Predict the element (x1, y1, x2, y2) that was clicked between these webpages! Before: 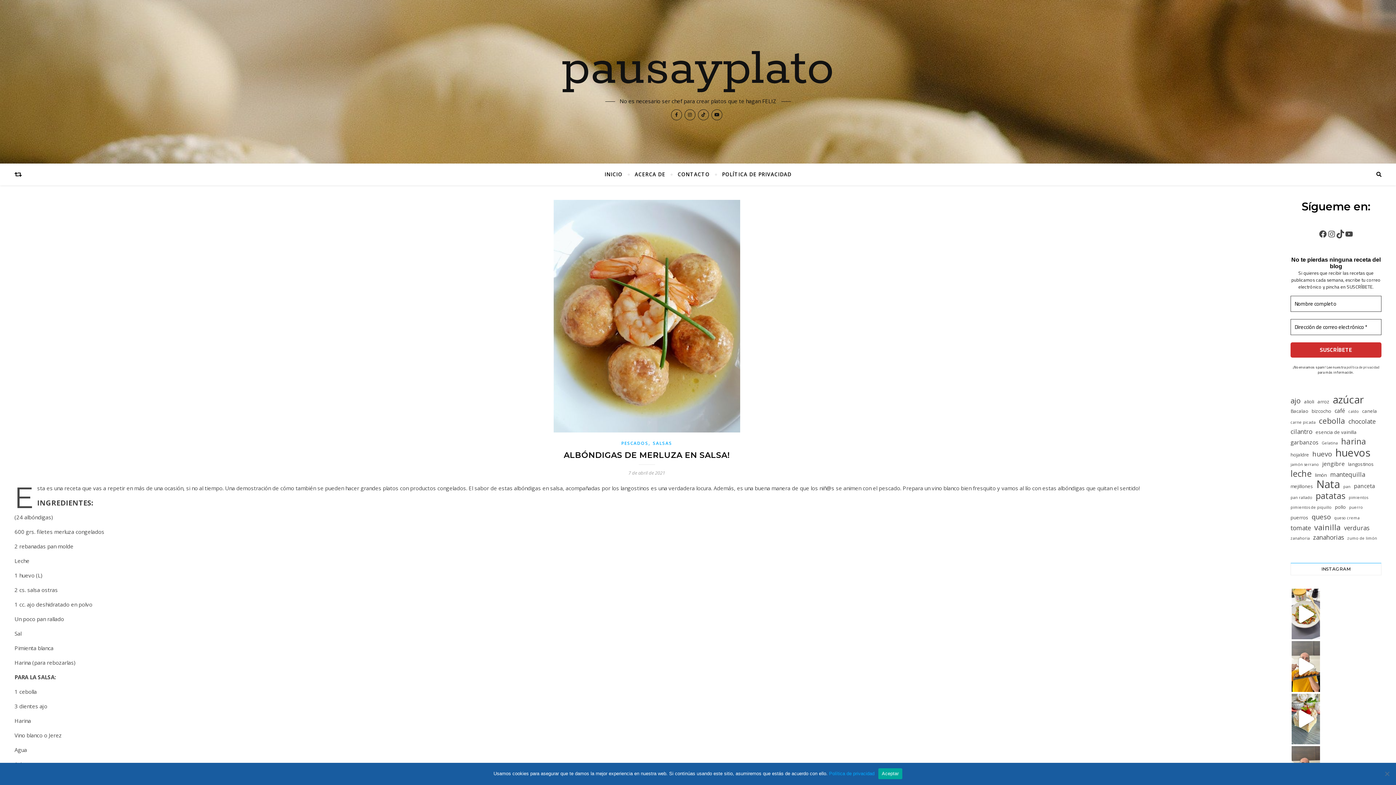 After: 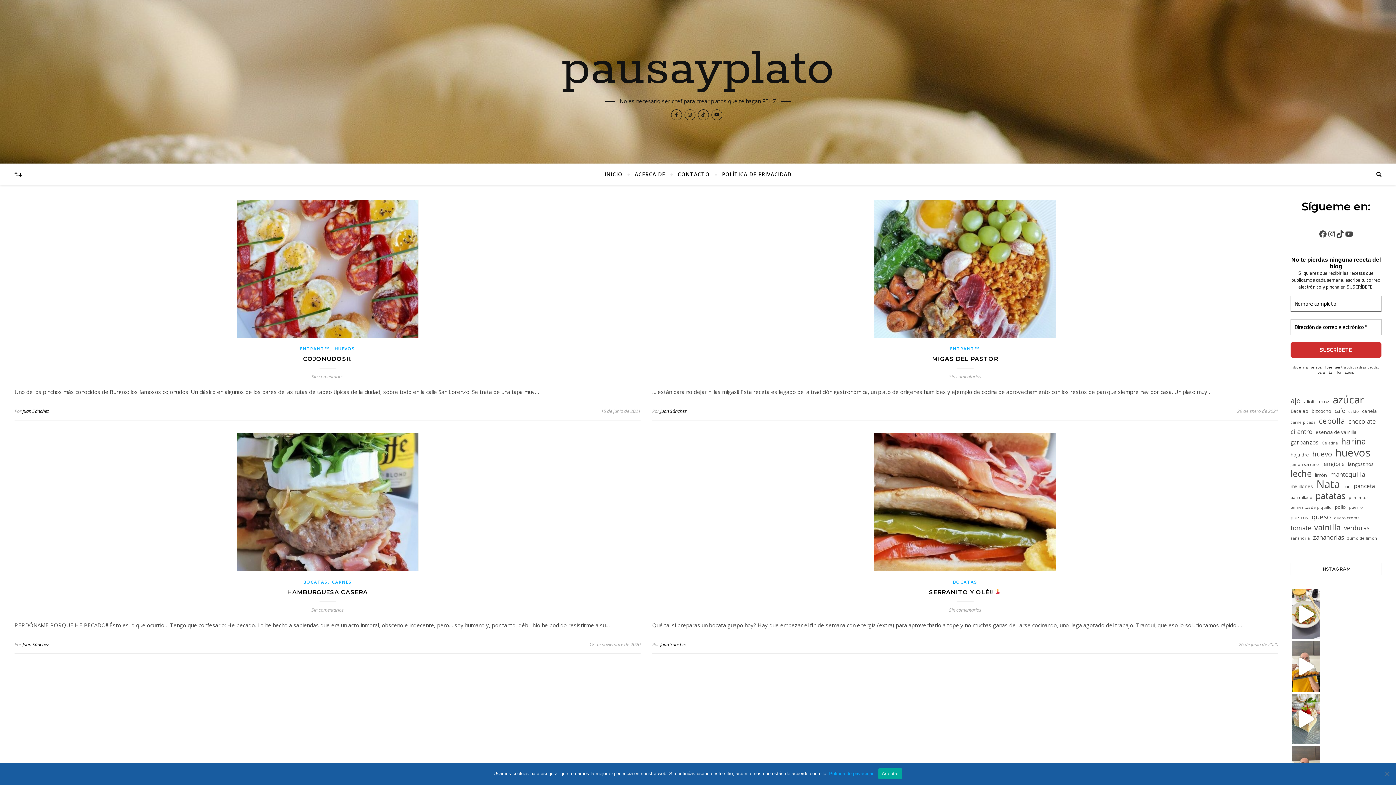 Action: bbox: (1343, 482, 1350, 491) label: pan (4 elementos)